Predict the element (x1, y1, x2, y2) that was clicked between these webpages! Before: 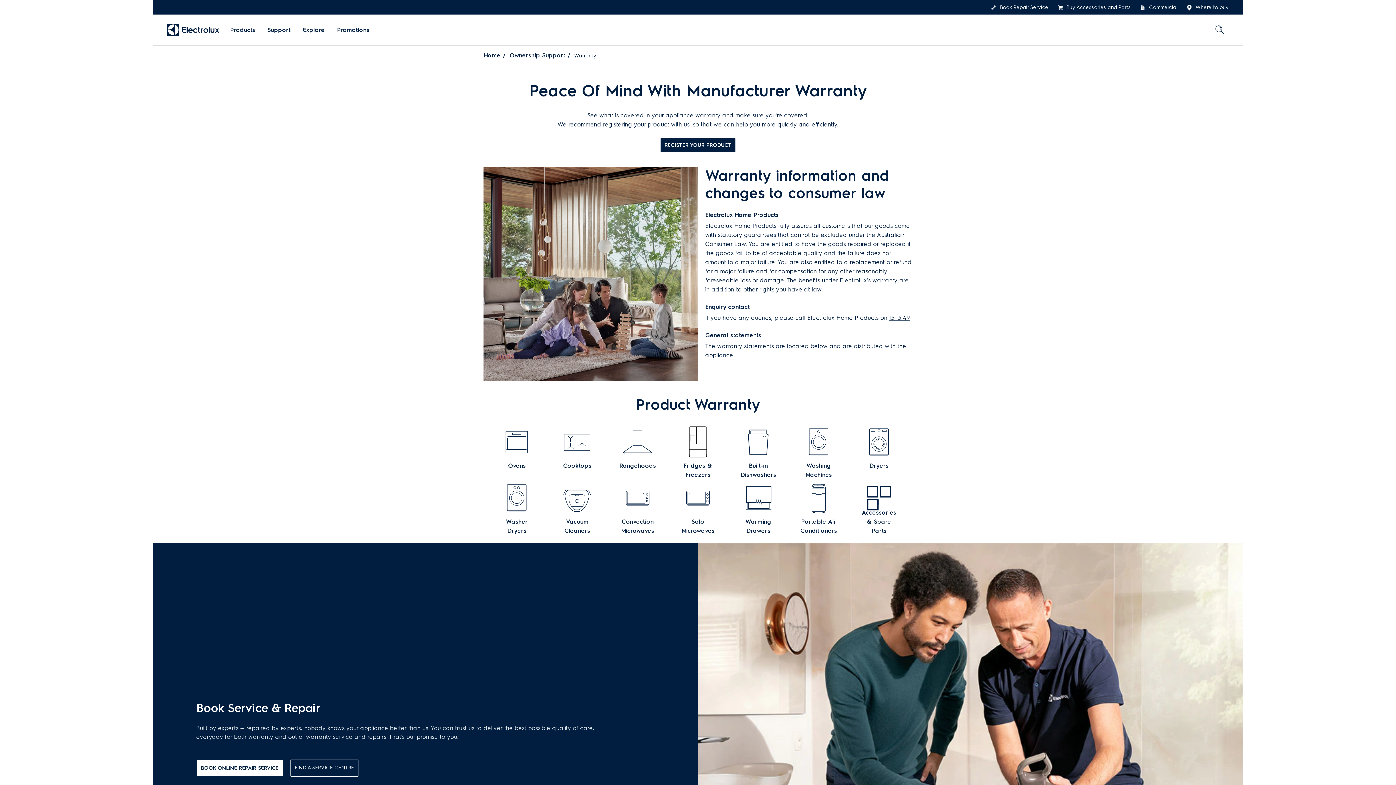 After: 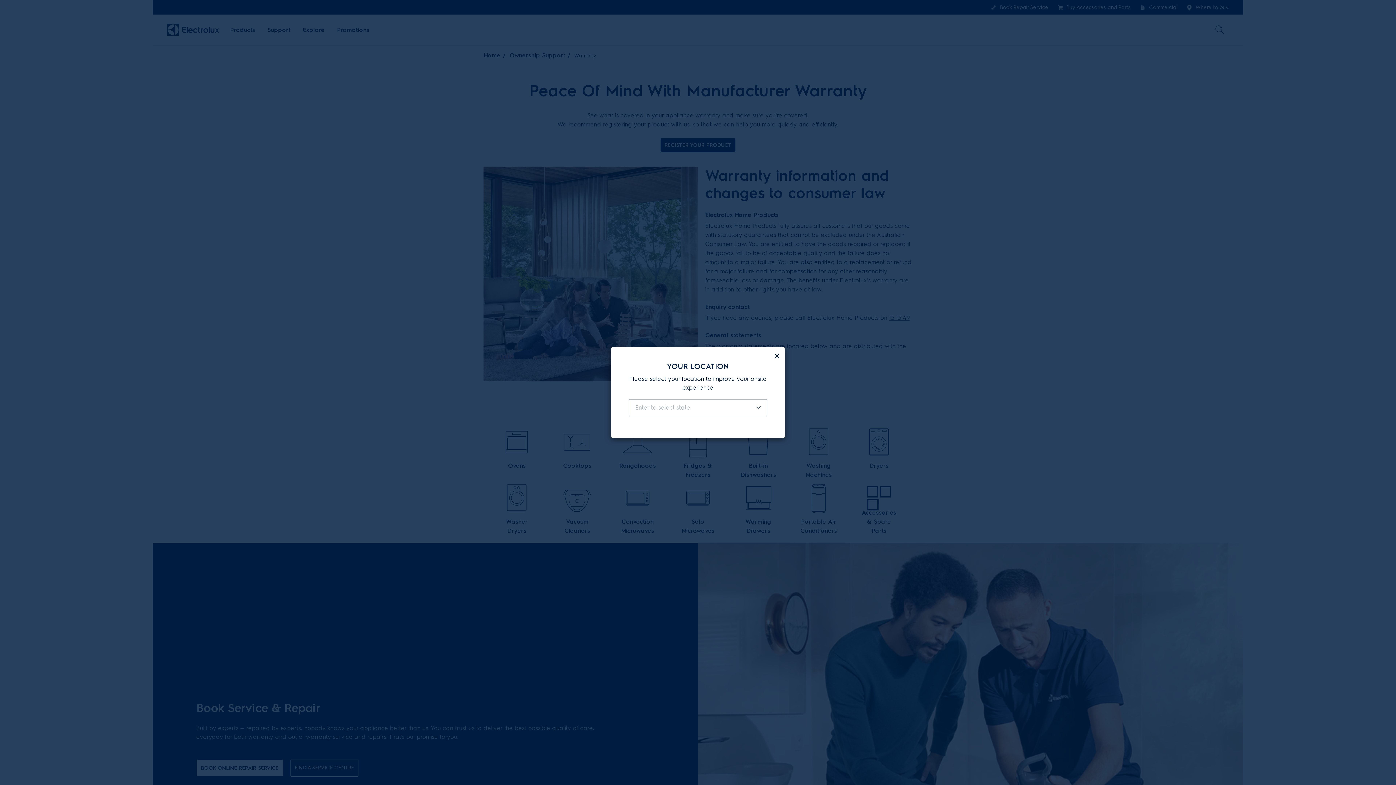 Action: label: BOOK ONLINE REPAIR SERVICE bbox: (196, 760, 283, 777)